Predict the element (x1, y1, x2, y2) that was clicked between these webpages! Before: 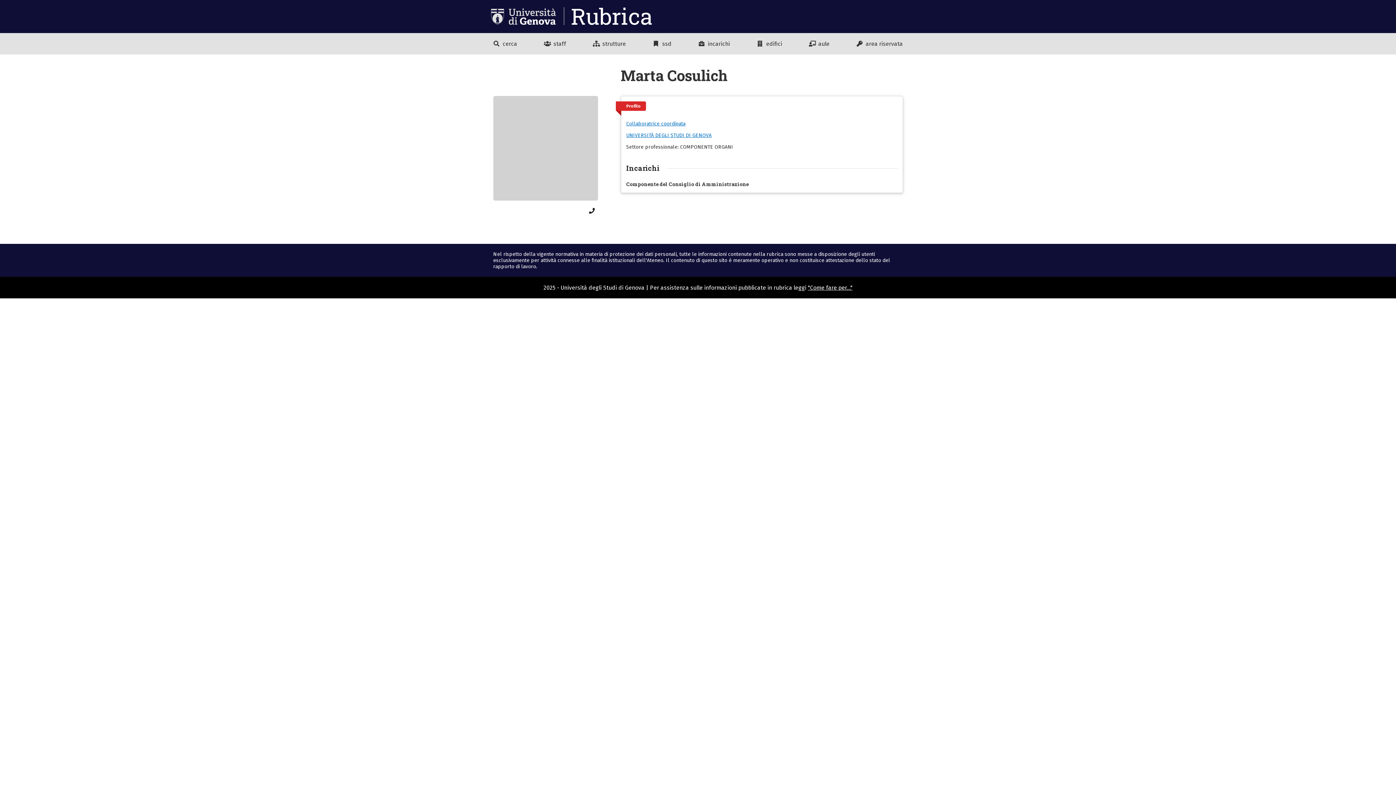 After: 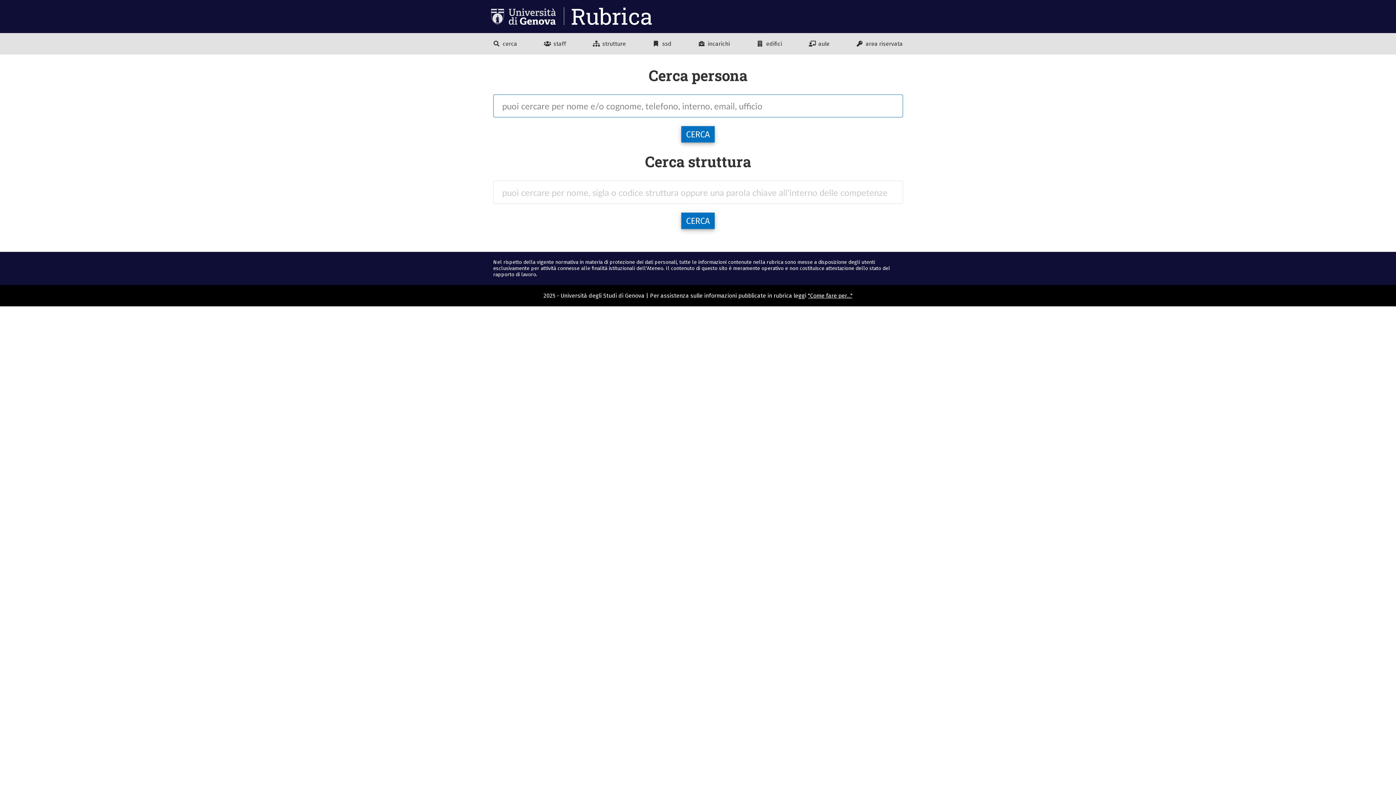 Action: bbox: (493, 40, 517, 47) label:  cerca